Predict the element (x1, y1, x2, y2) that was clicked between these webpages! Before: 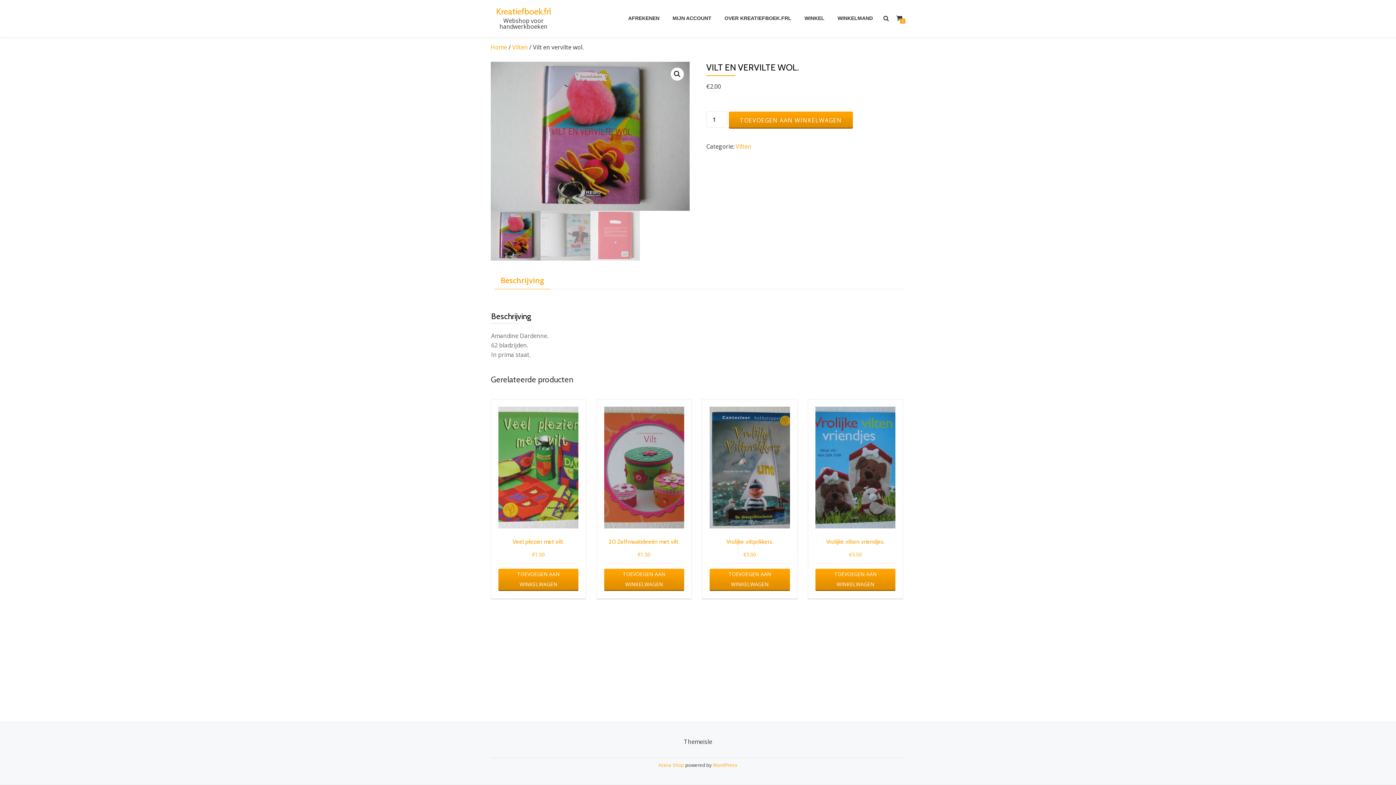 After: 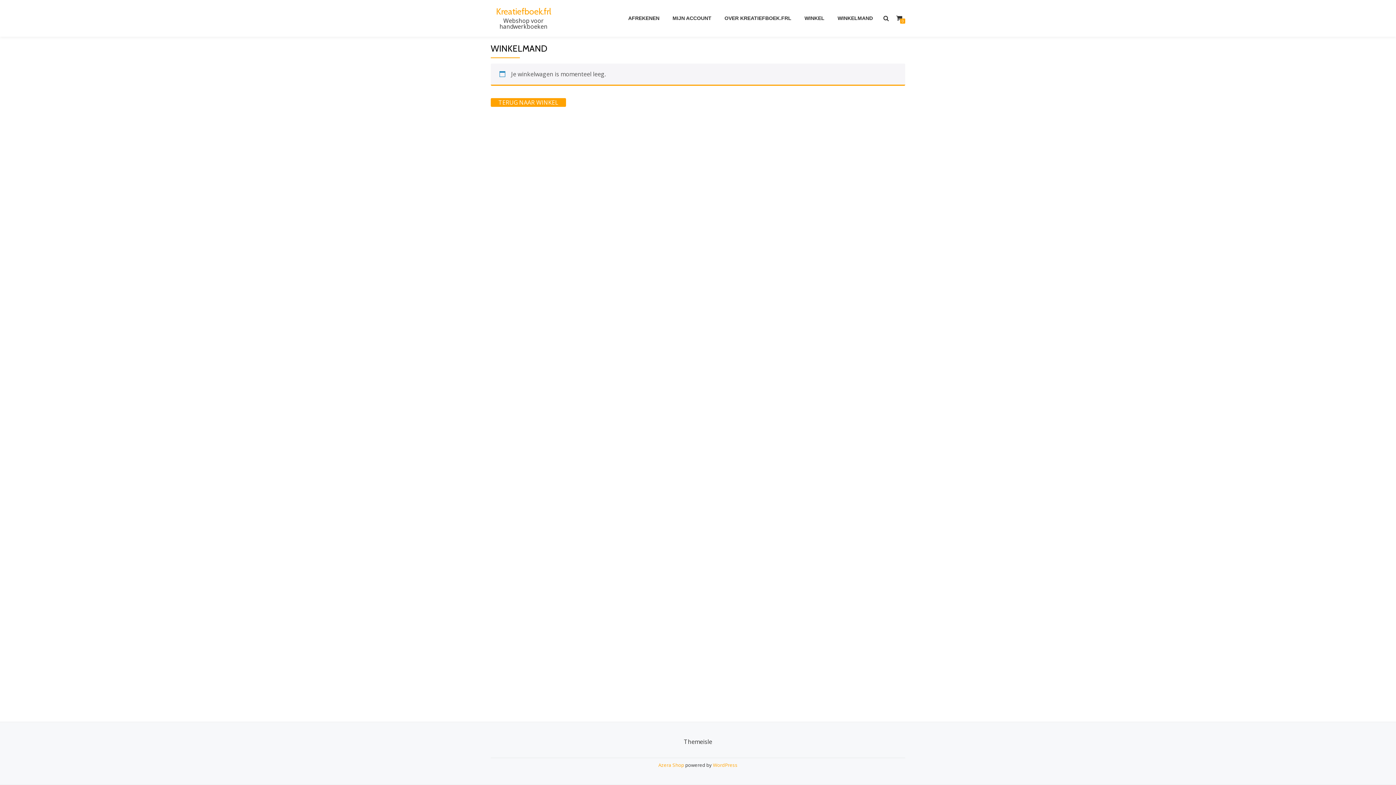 Action: bbox: (896, 14, 902, 22) label: 0